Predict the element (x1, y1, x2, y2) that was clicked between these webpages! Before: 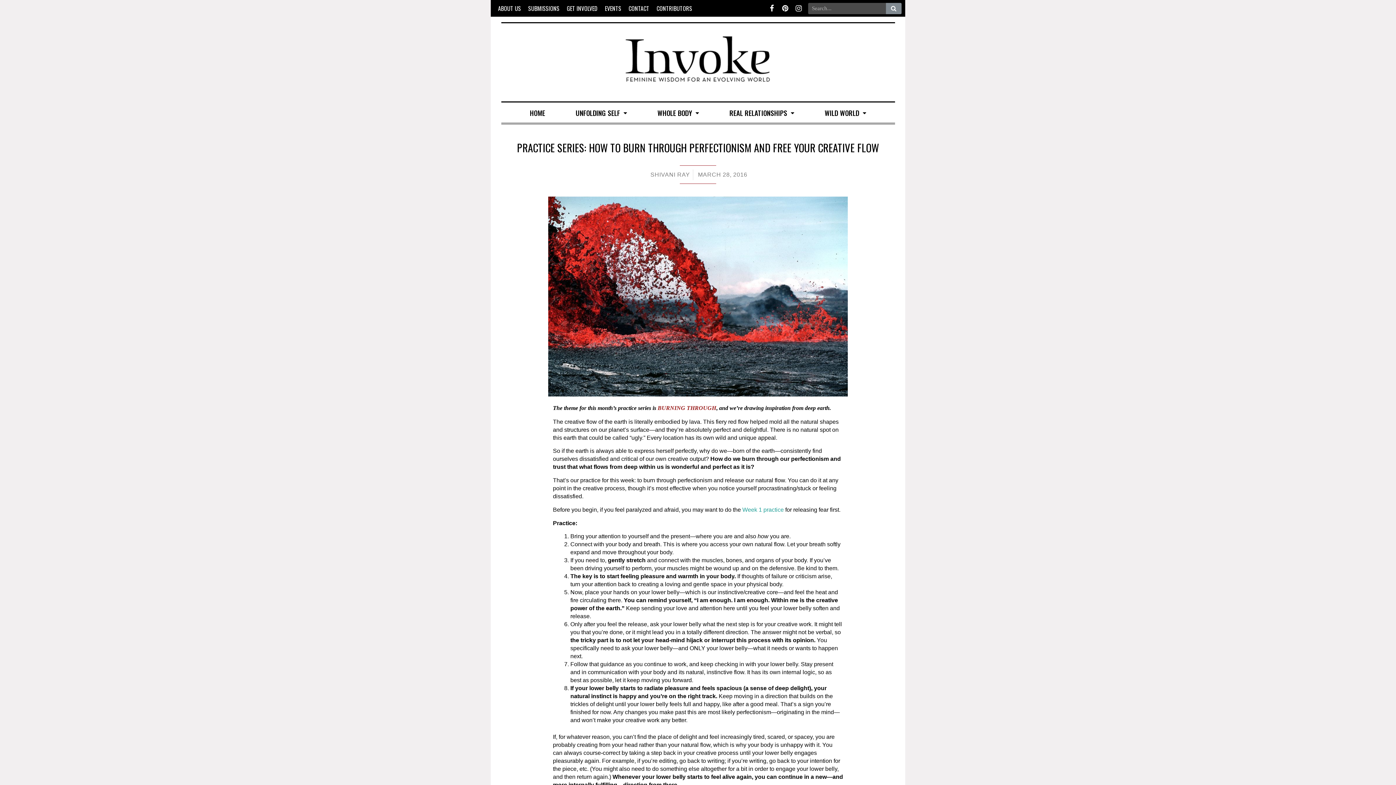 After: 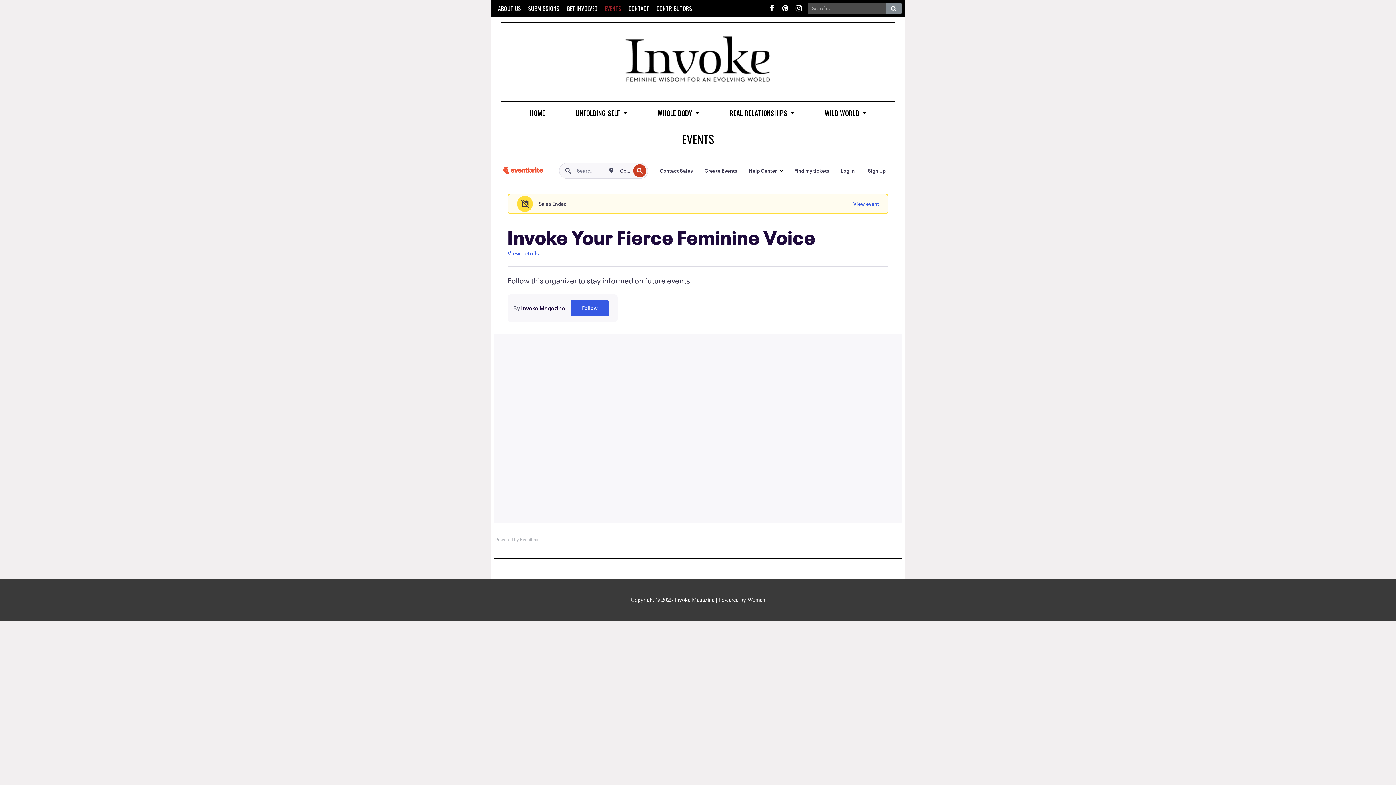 Action: bbox: (601, 0, 625, 16) label: EVENTS